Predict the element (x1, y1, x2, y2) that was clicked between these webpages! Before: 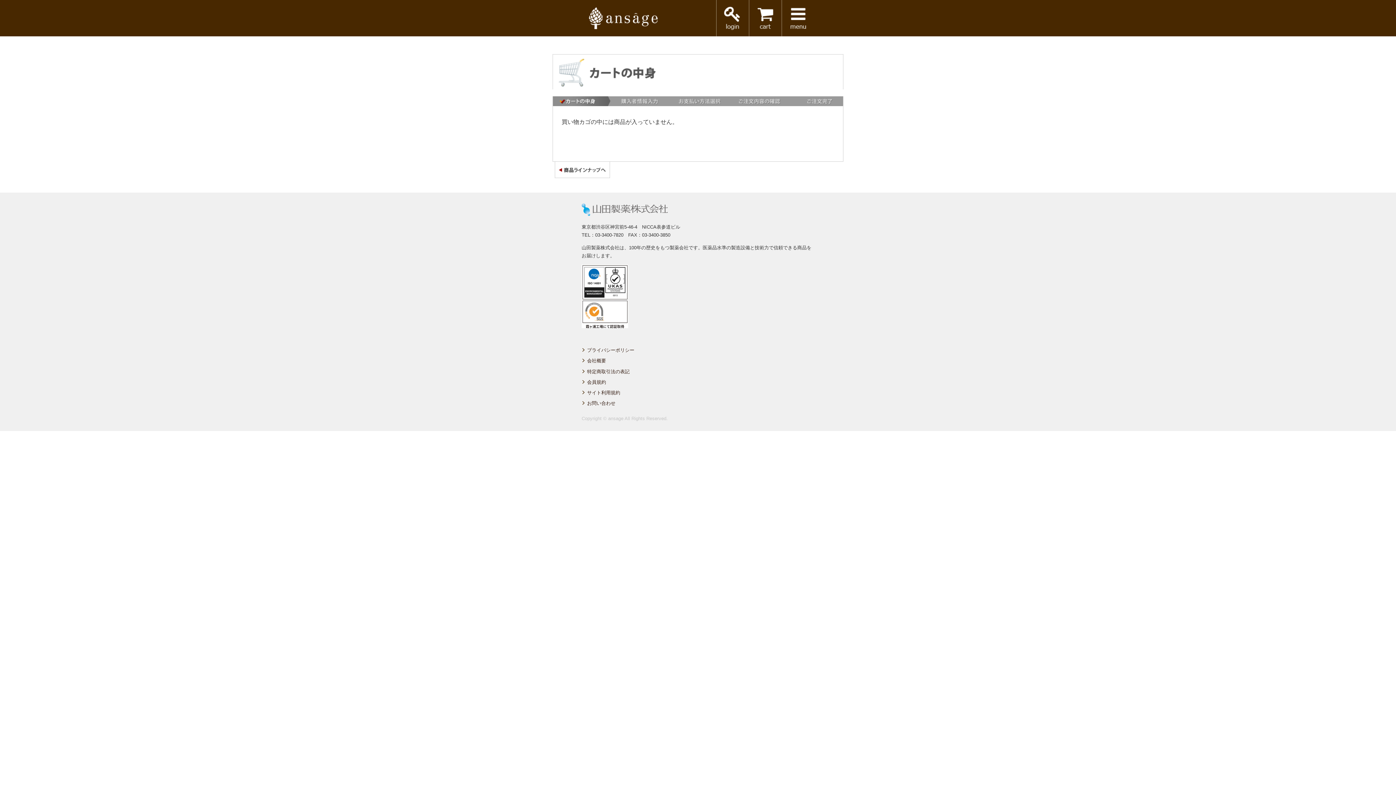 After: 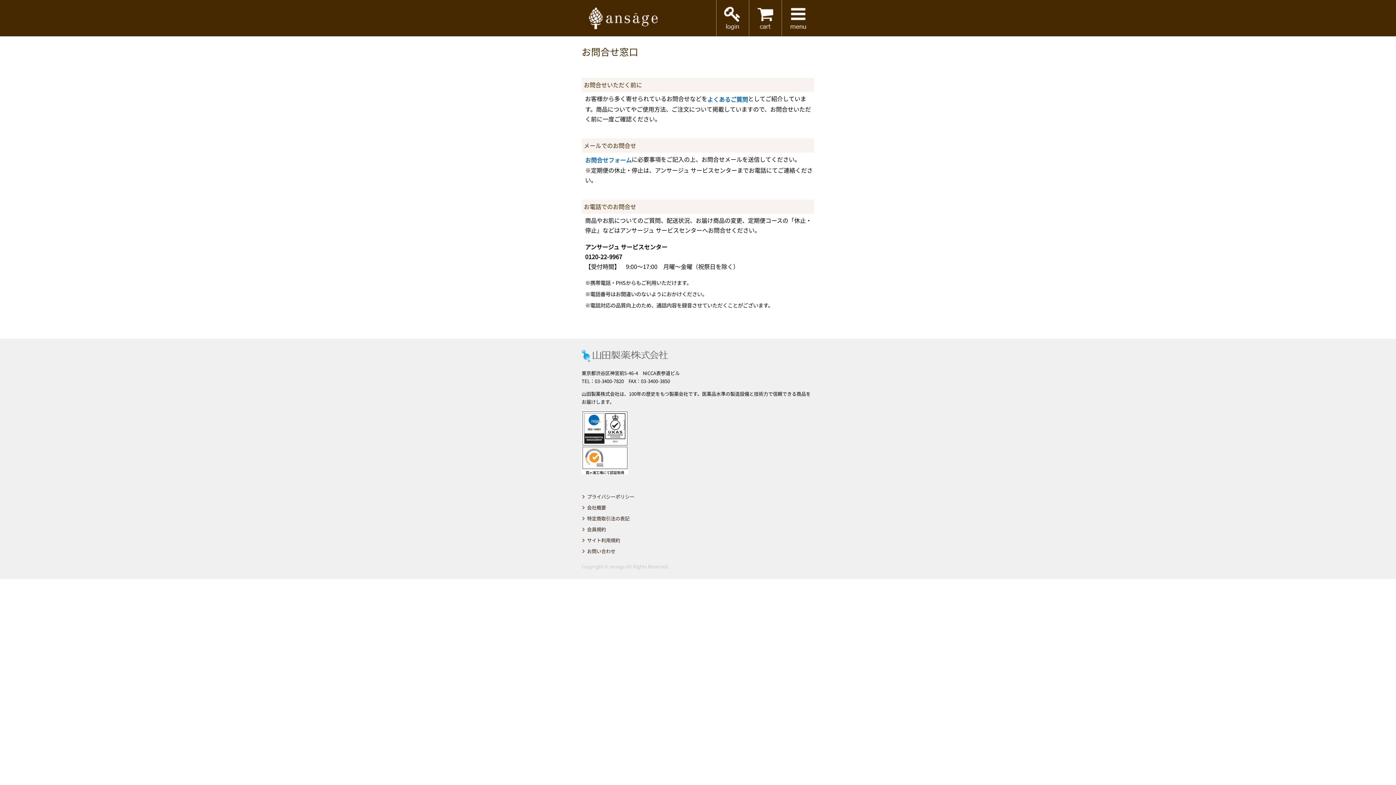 Action: label: お問い合わせ bbox: (581, 400, 615, 406)